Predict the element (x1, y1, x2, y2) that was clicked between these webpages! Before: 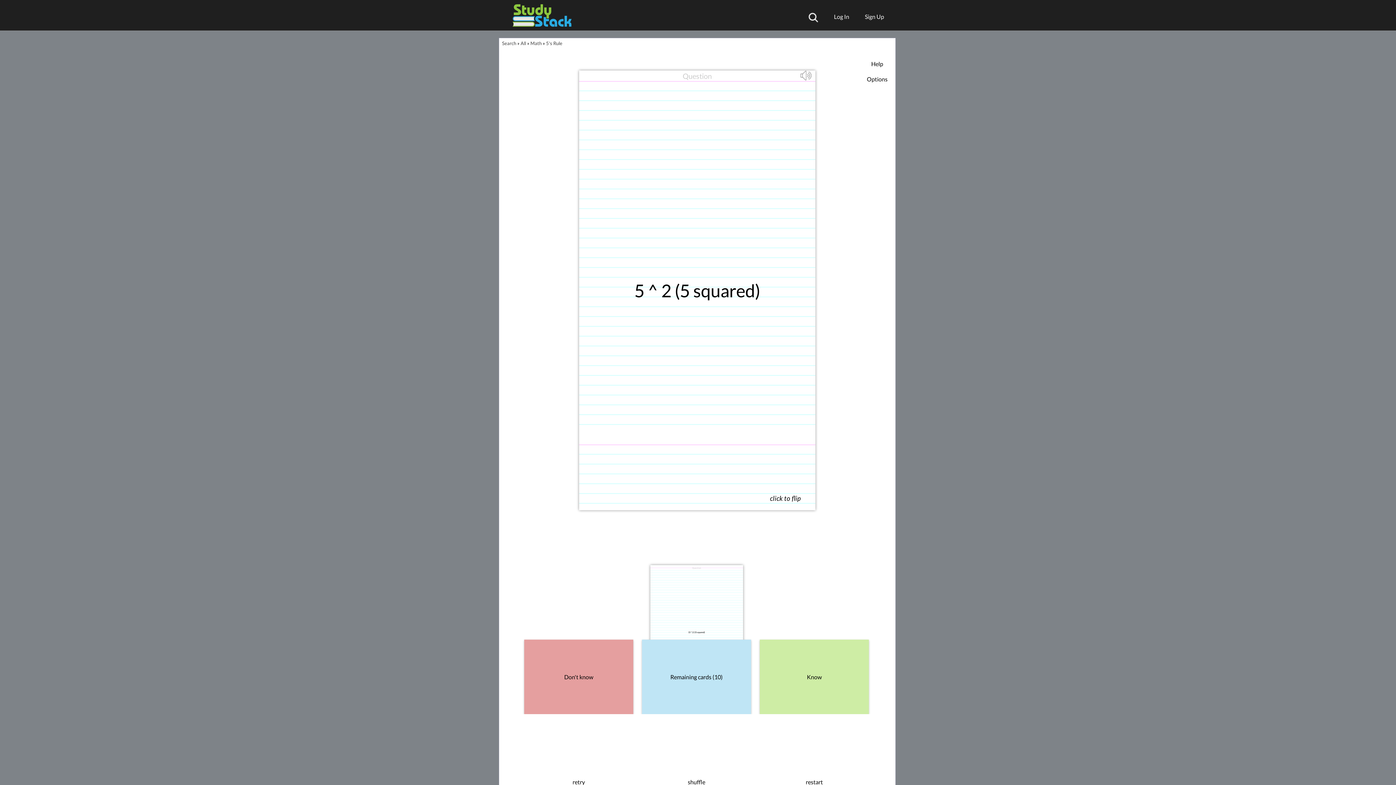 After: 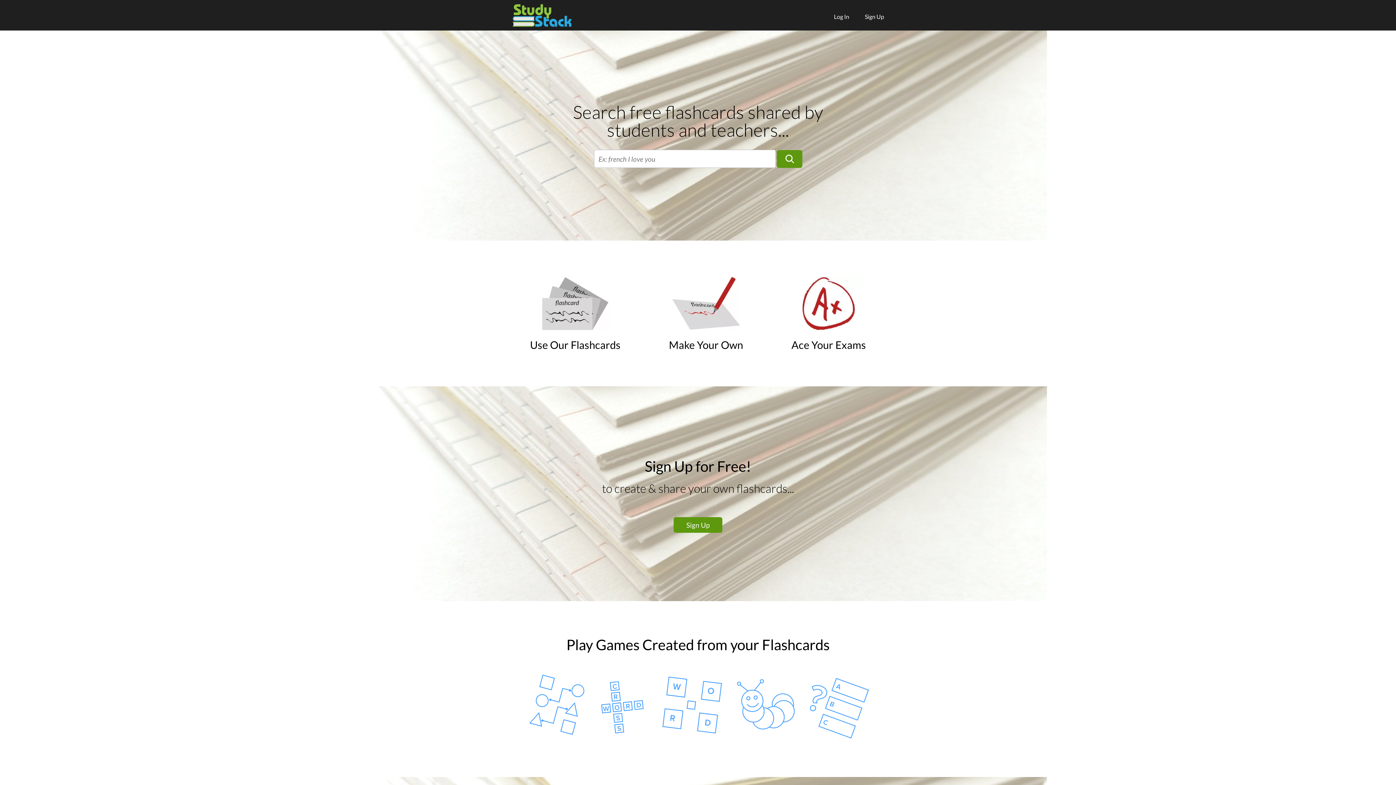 Action: bbox: (502, 40, 516, 46) label: Search